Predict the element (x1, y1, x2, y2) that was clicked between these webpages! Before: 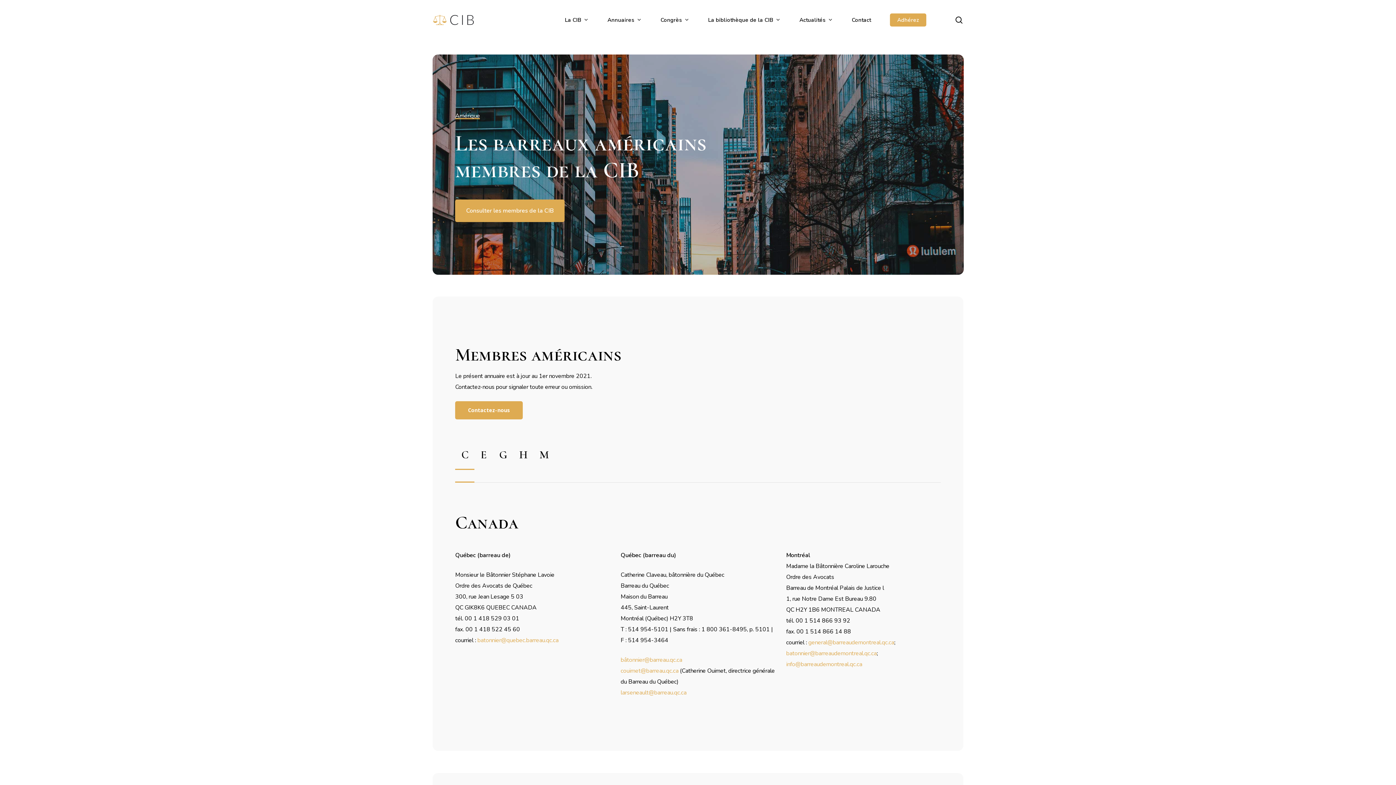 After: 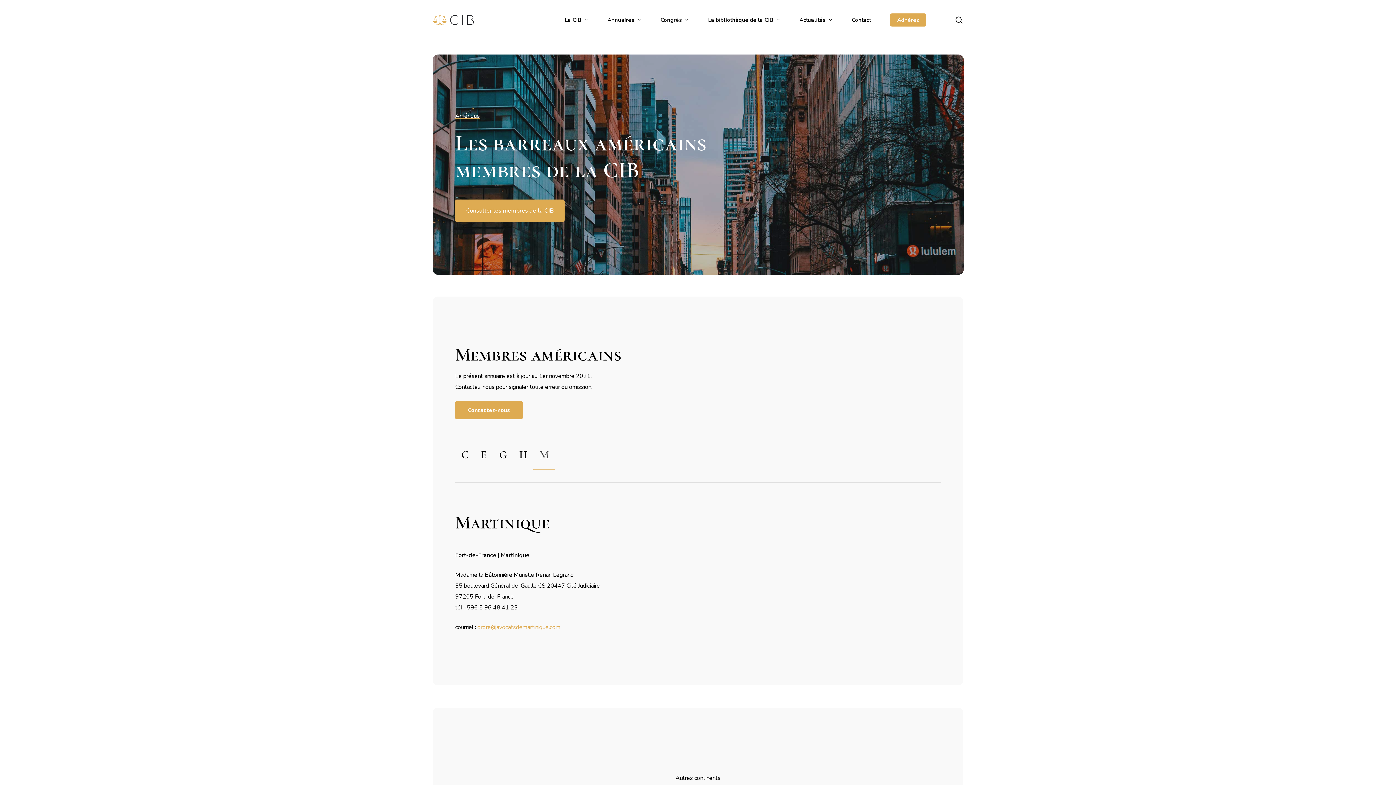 Action: label: M bbox: (533, 443, 555, 470)